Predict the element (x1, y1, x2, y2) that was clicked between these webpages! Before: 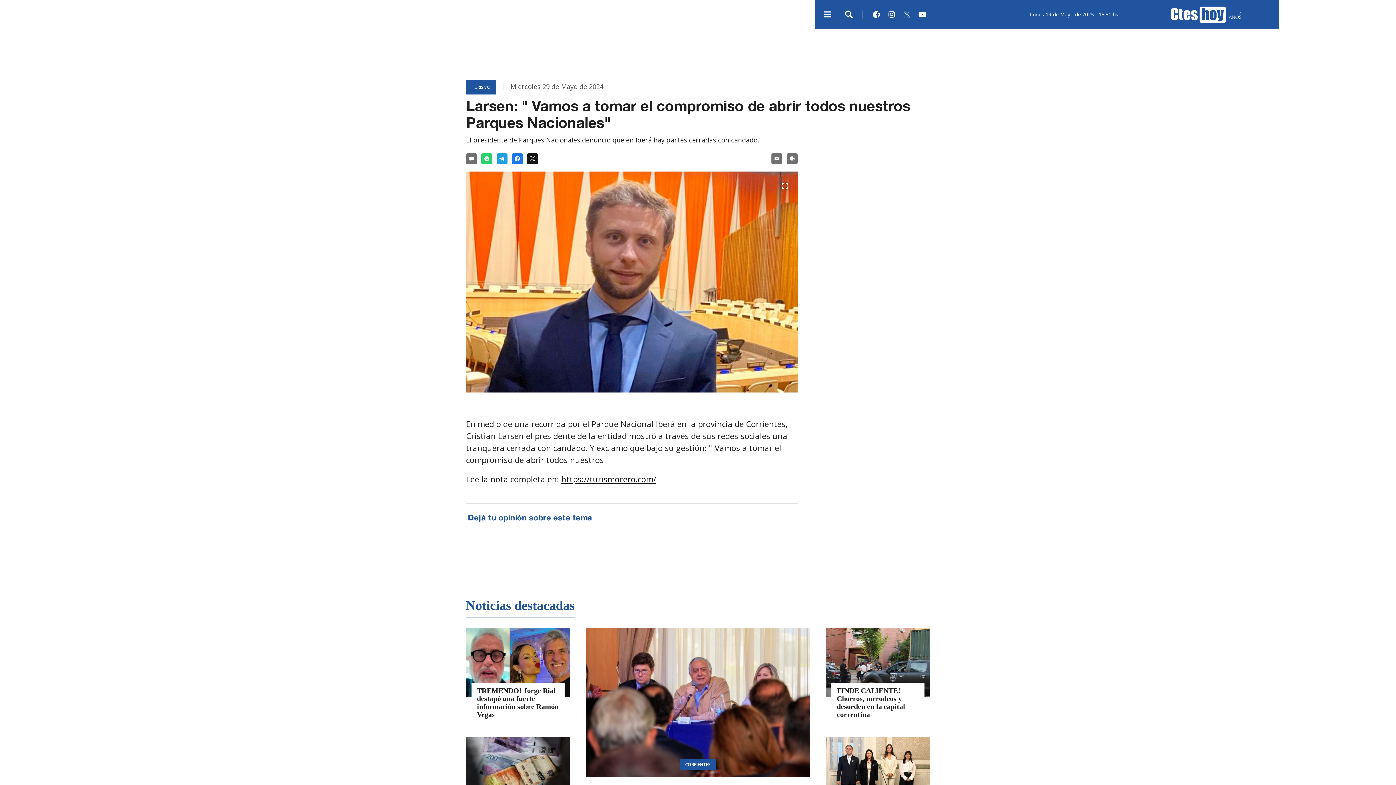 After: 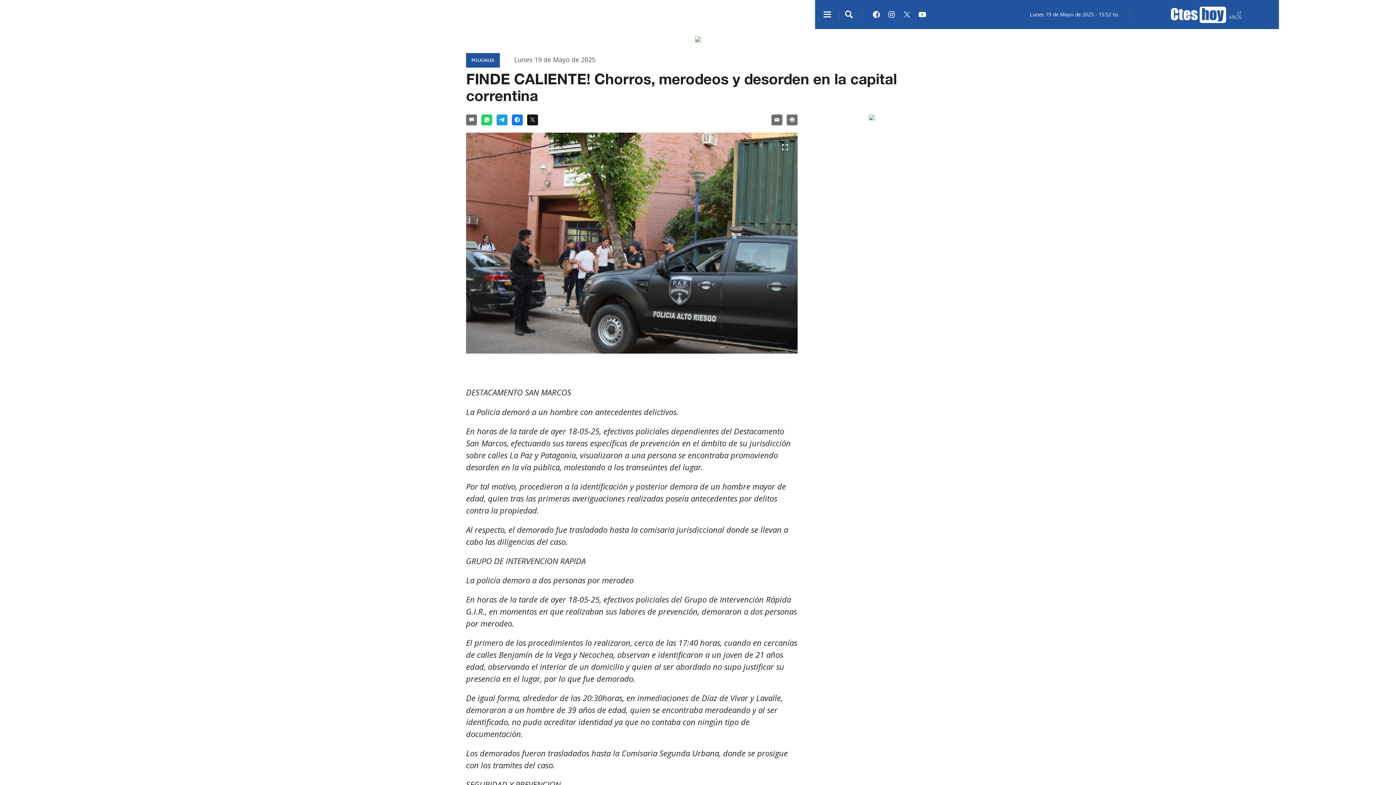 Action: label: FINDE CALIENTE! Chorros, merodeos y desorden en la capital correntina bbox: (837, 654, 919, 686)